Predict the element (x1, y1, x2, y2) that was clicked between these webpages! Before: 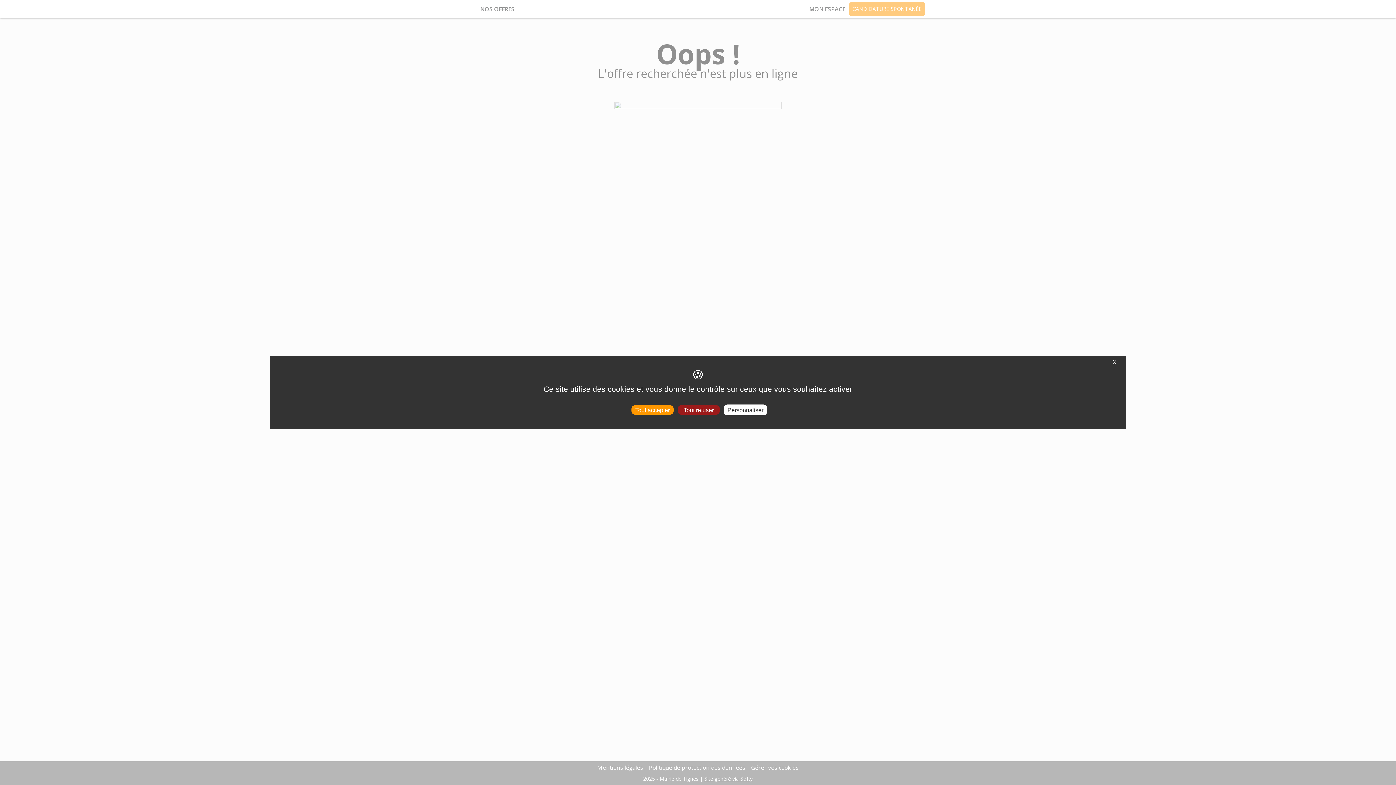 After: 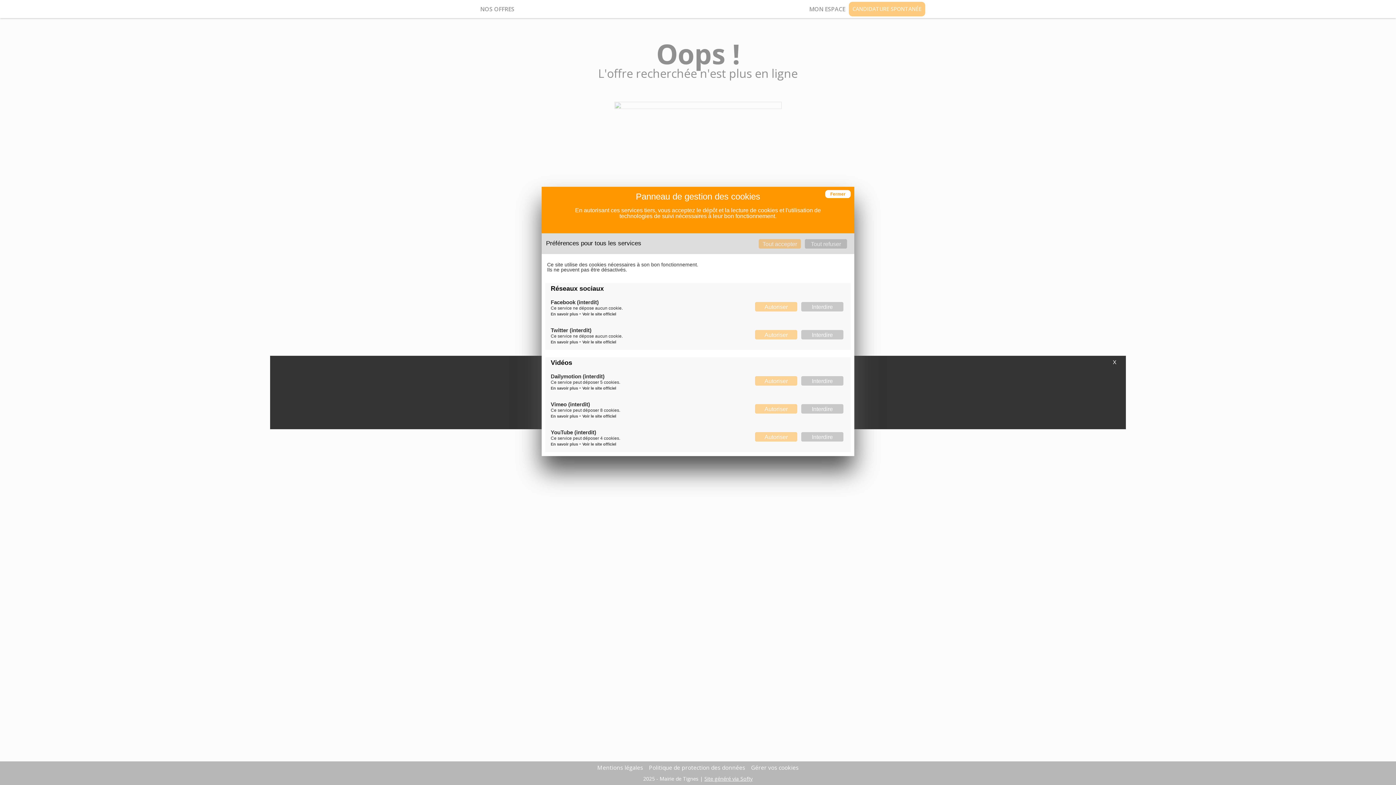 Action: label: Personnaliser bbox: (724, 404, 767, 415)